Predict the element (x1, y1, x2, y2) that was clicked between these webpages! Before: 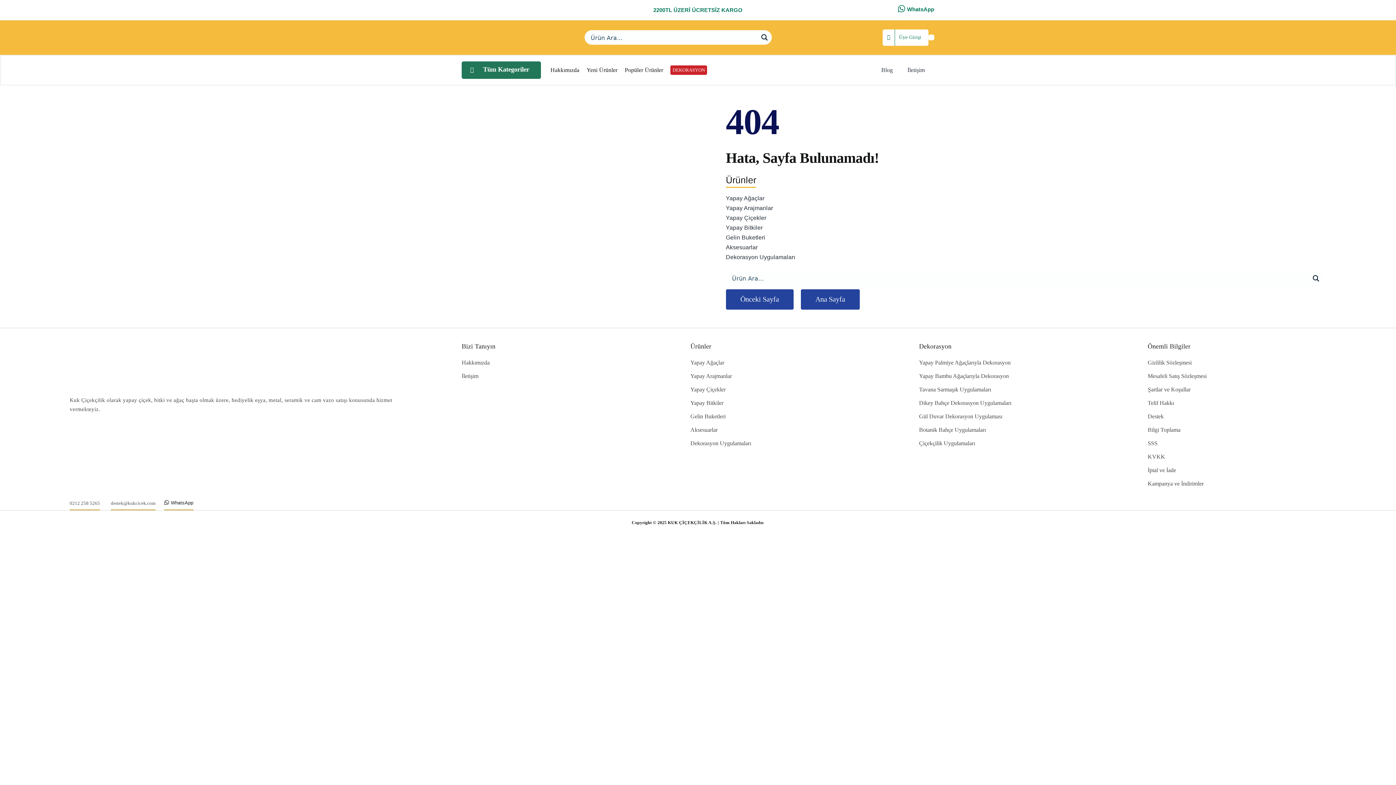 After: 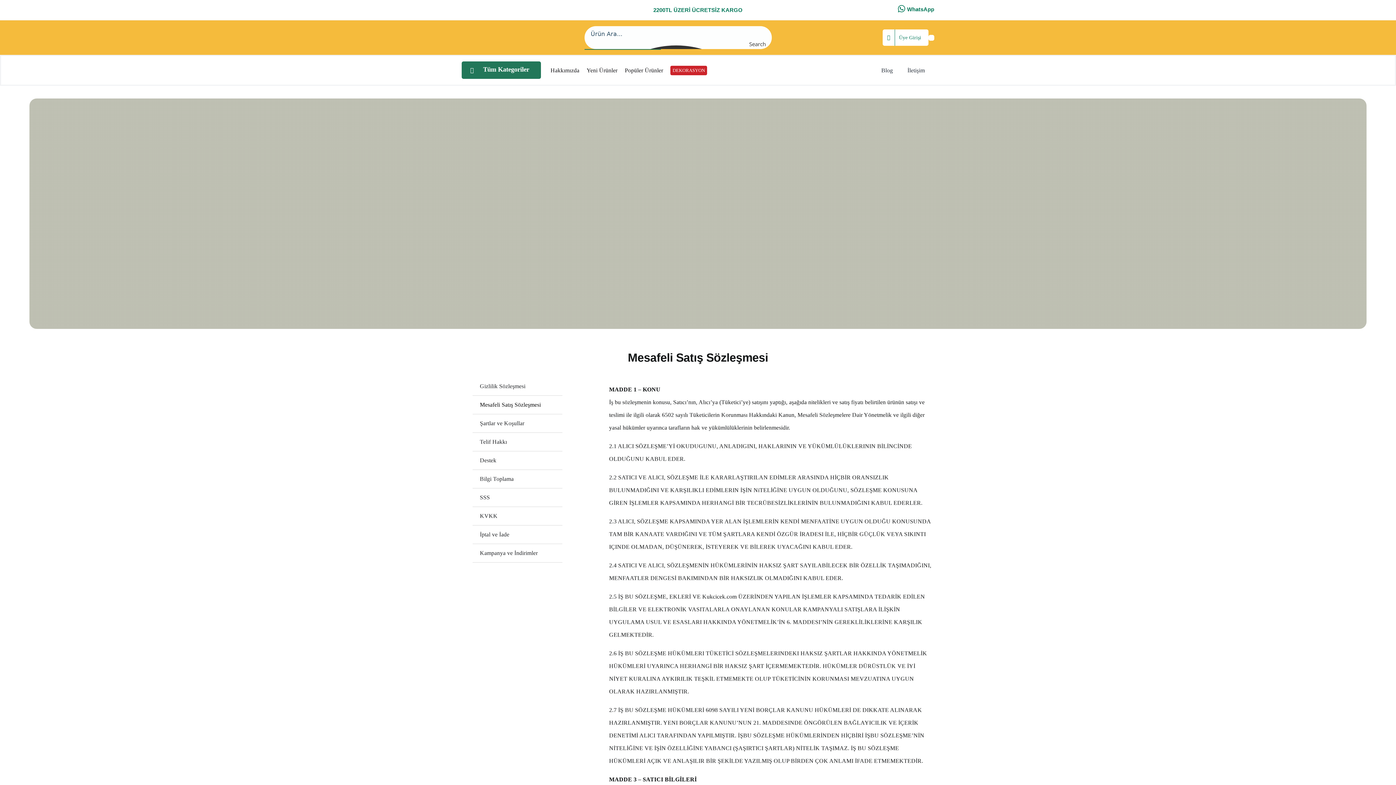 Action: label: Mesafeli Satış Sözleşmesi bbox: (1148, 371, 1326, 381)